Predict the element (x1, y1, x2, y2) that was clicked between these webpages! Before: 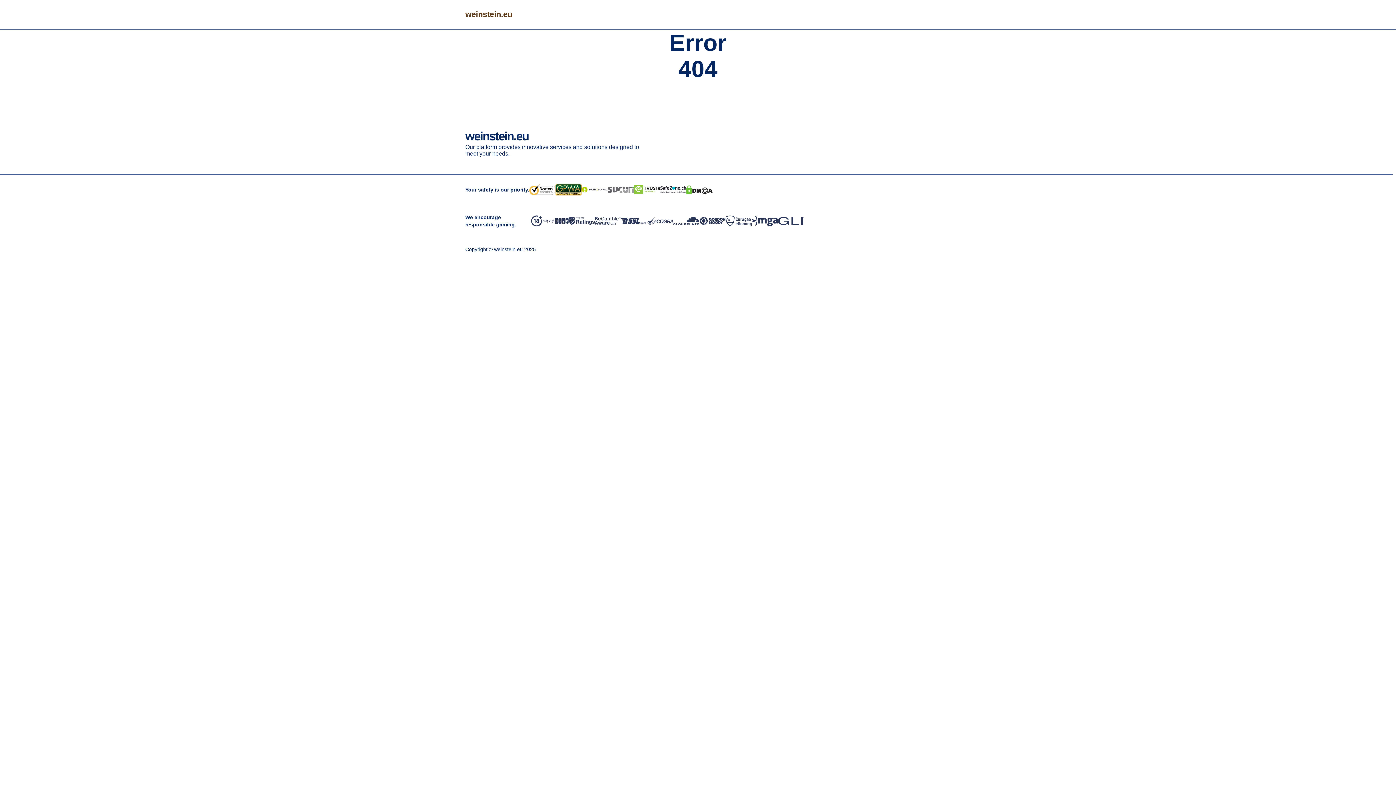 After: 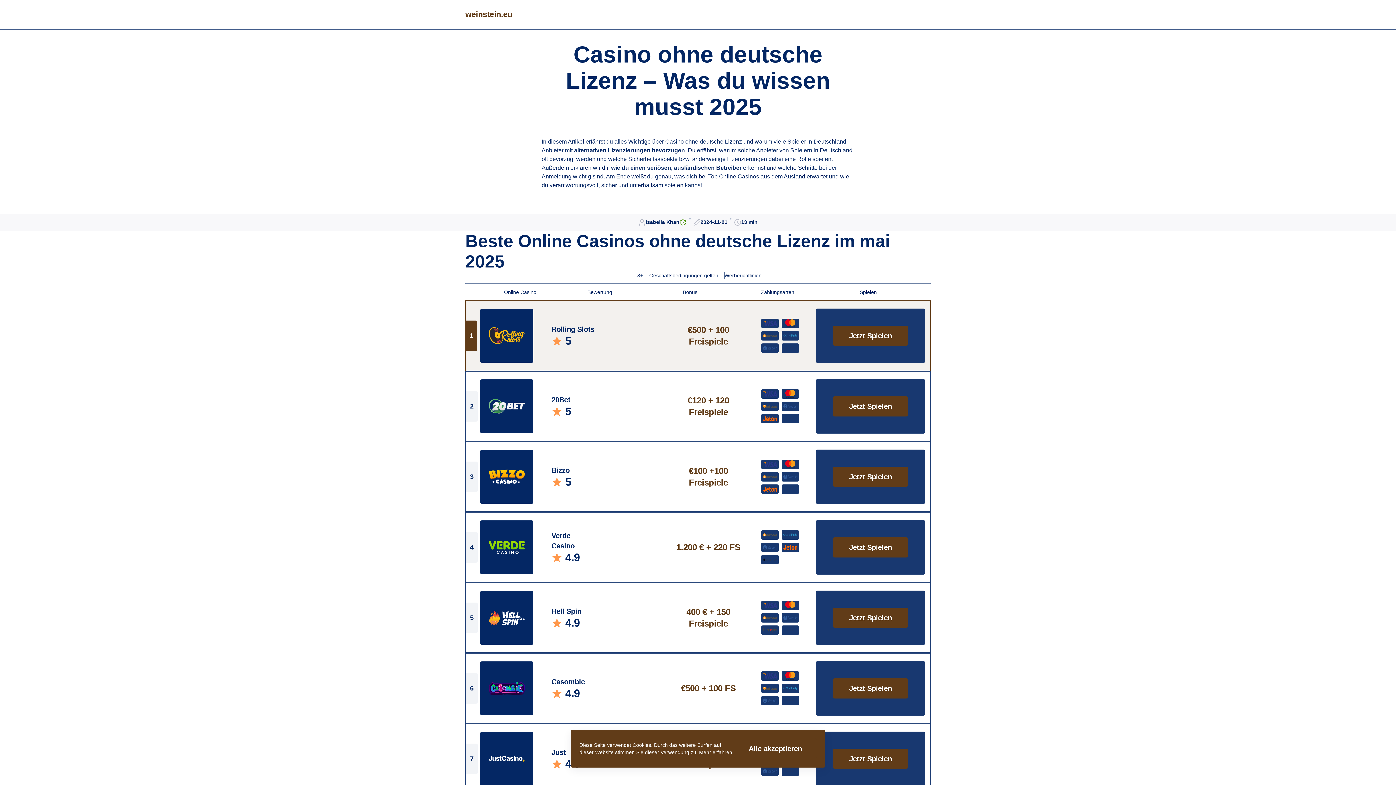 Action: bbox: (465, 128, 640, 144) label: weinstein.eu